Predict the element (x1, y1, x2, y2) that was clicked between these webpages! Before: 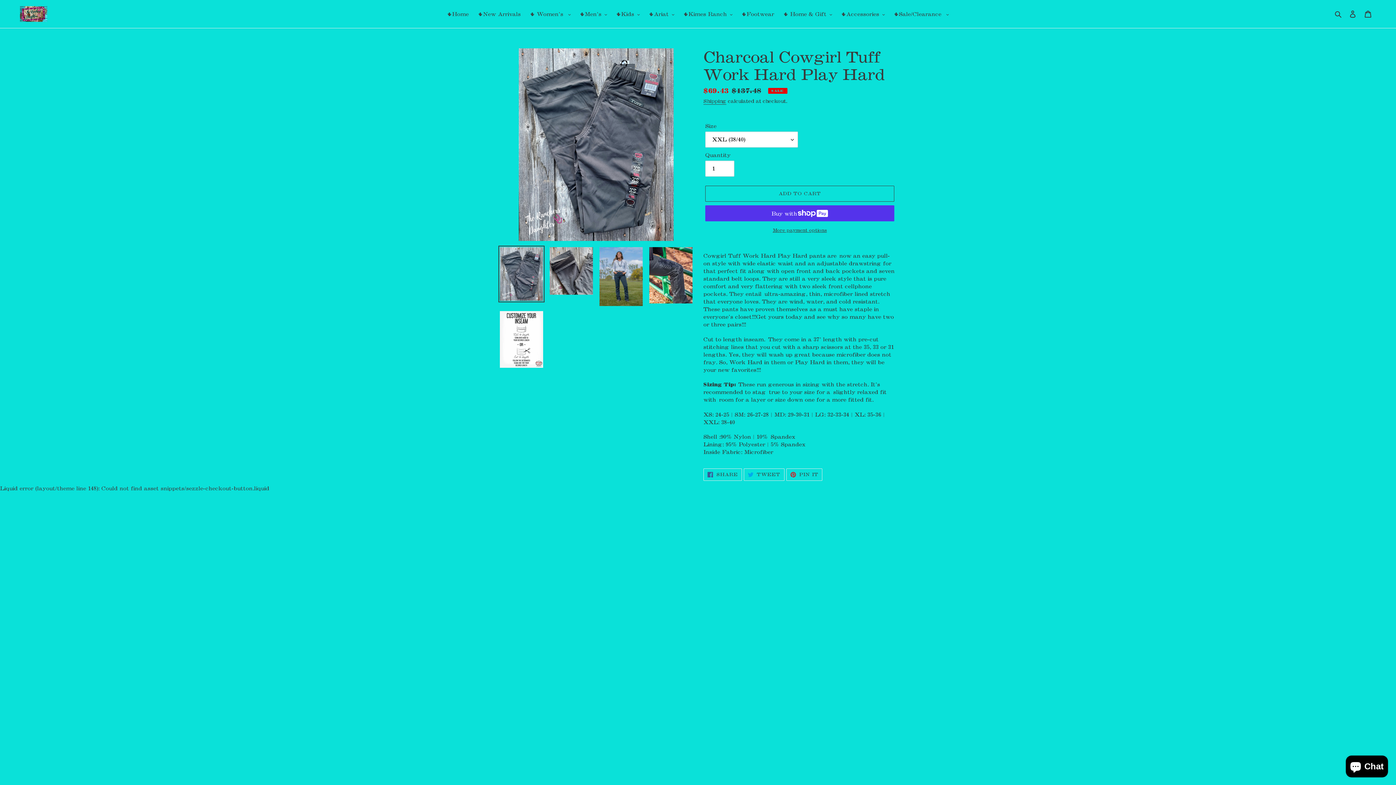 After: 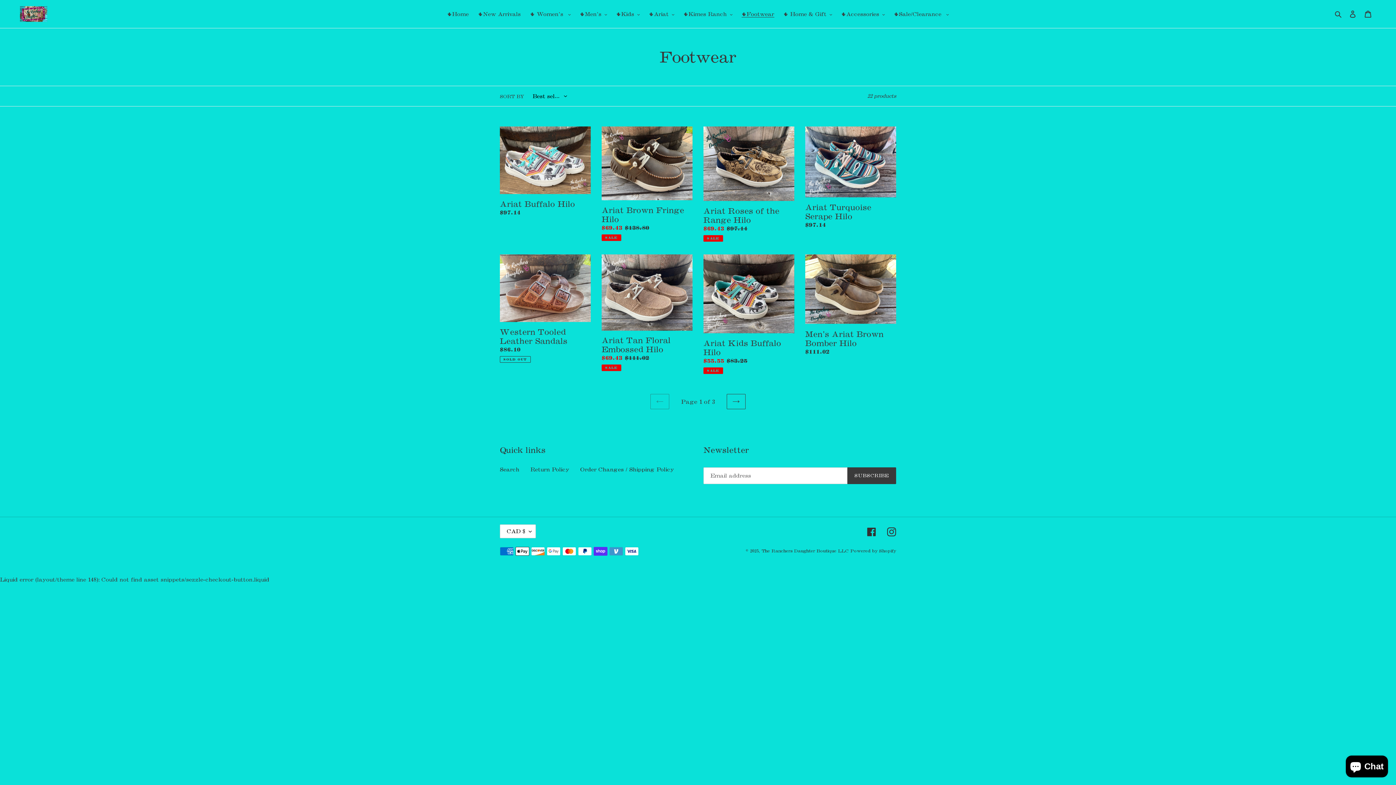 Action: label: 🌵Footwear bbox: (738, 9, 778, 18)